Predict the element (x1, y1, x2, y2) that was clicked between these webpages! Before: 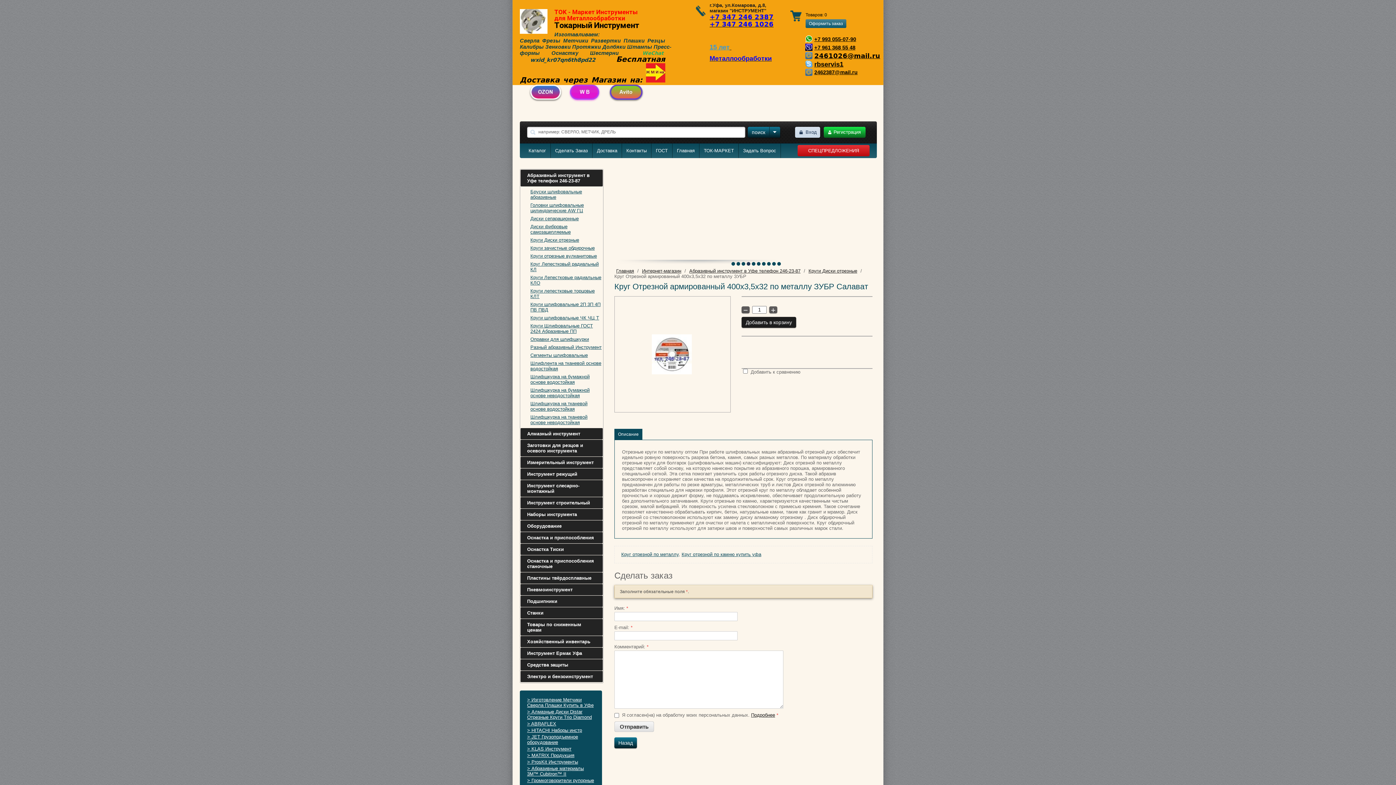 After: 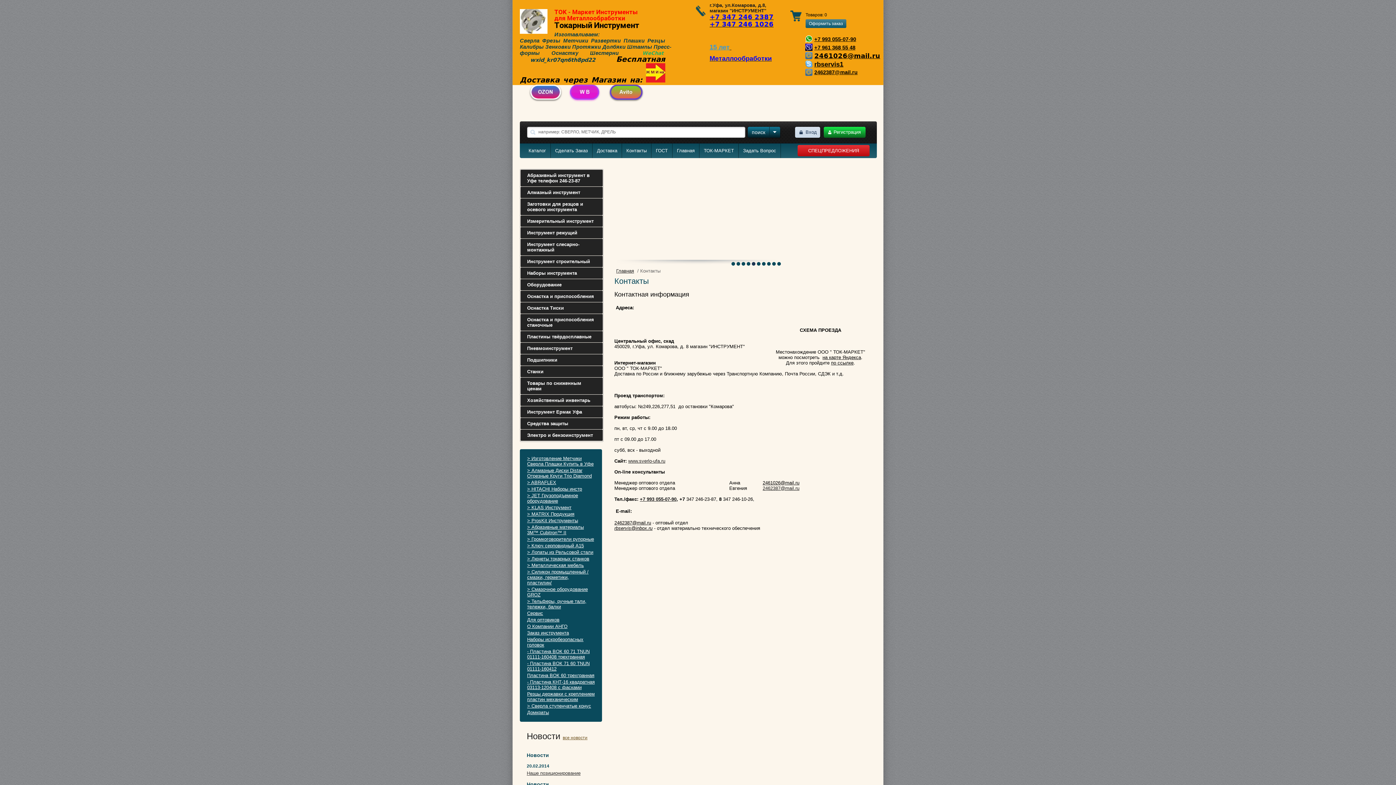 Action: label: Контакты bbox: (622, 143, 651, 158)